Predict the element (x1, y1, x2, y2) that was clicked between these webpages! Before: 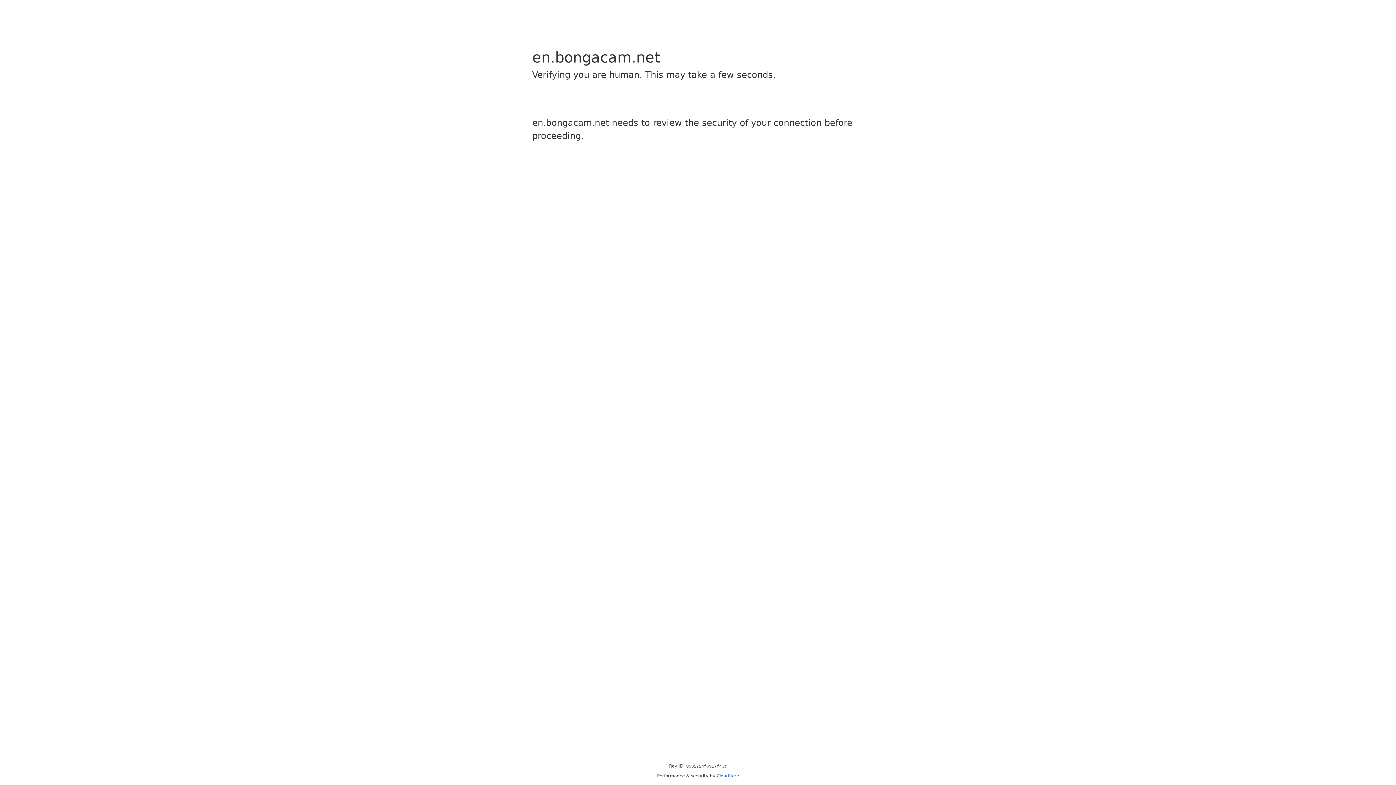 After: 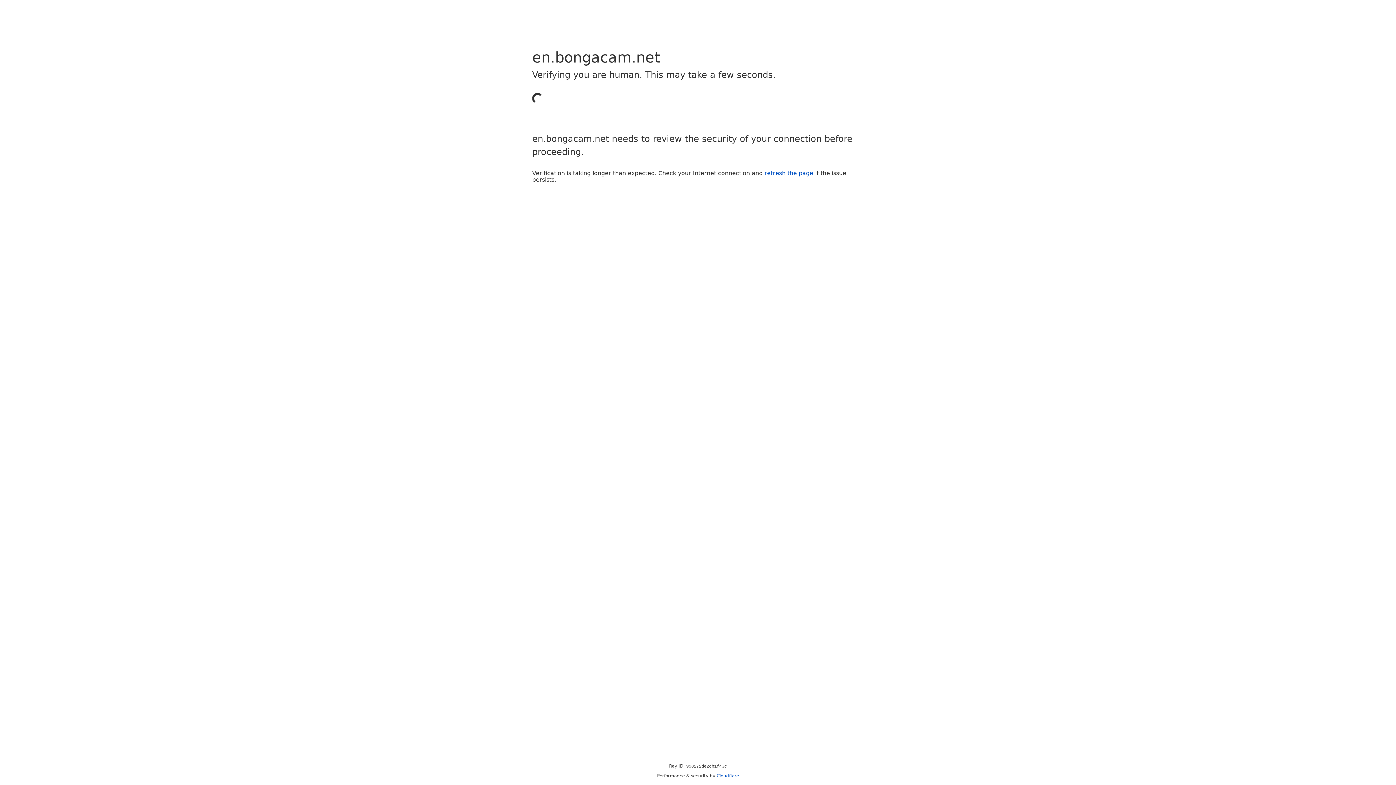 Action: bbox: (716, 773, 739, 778) label: Cloudflare